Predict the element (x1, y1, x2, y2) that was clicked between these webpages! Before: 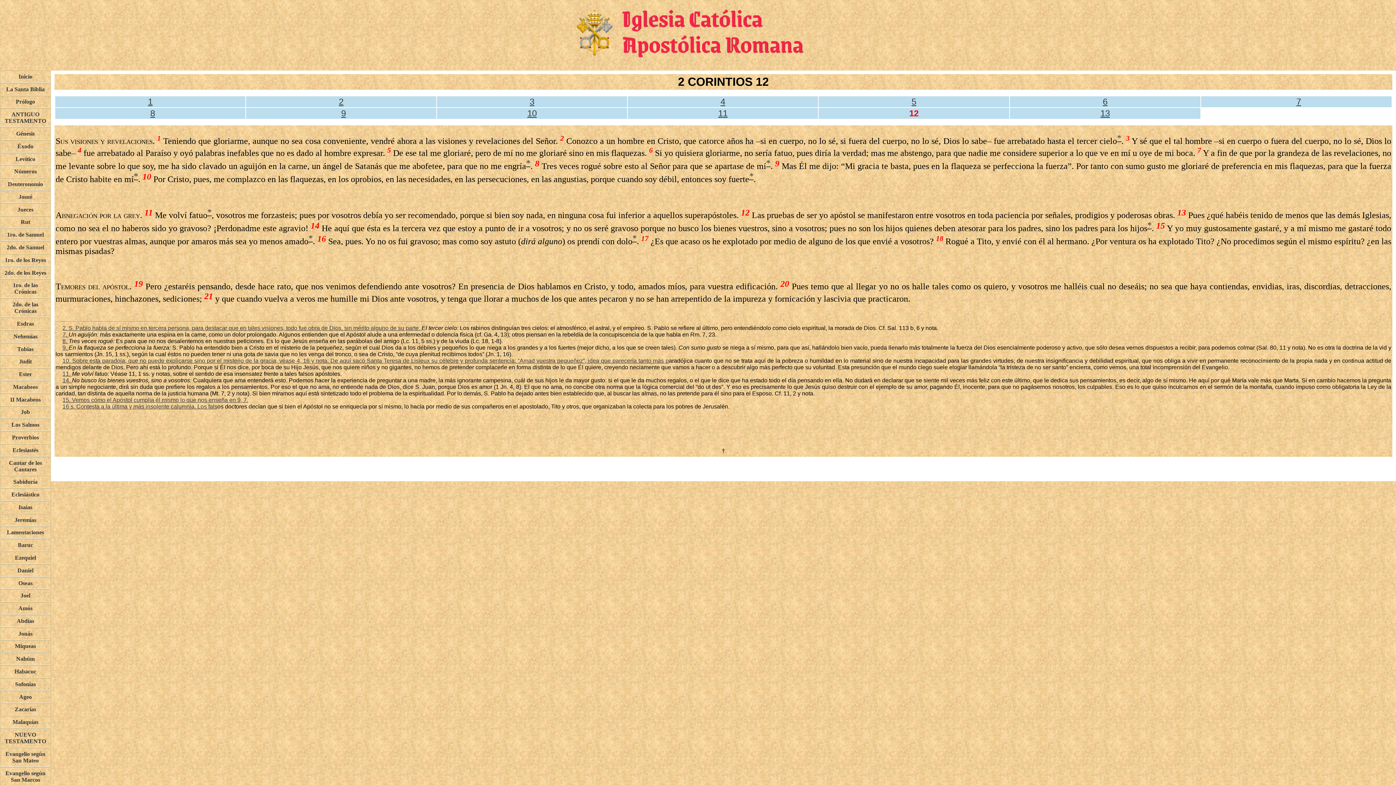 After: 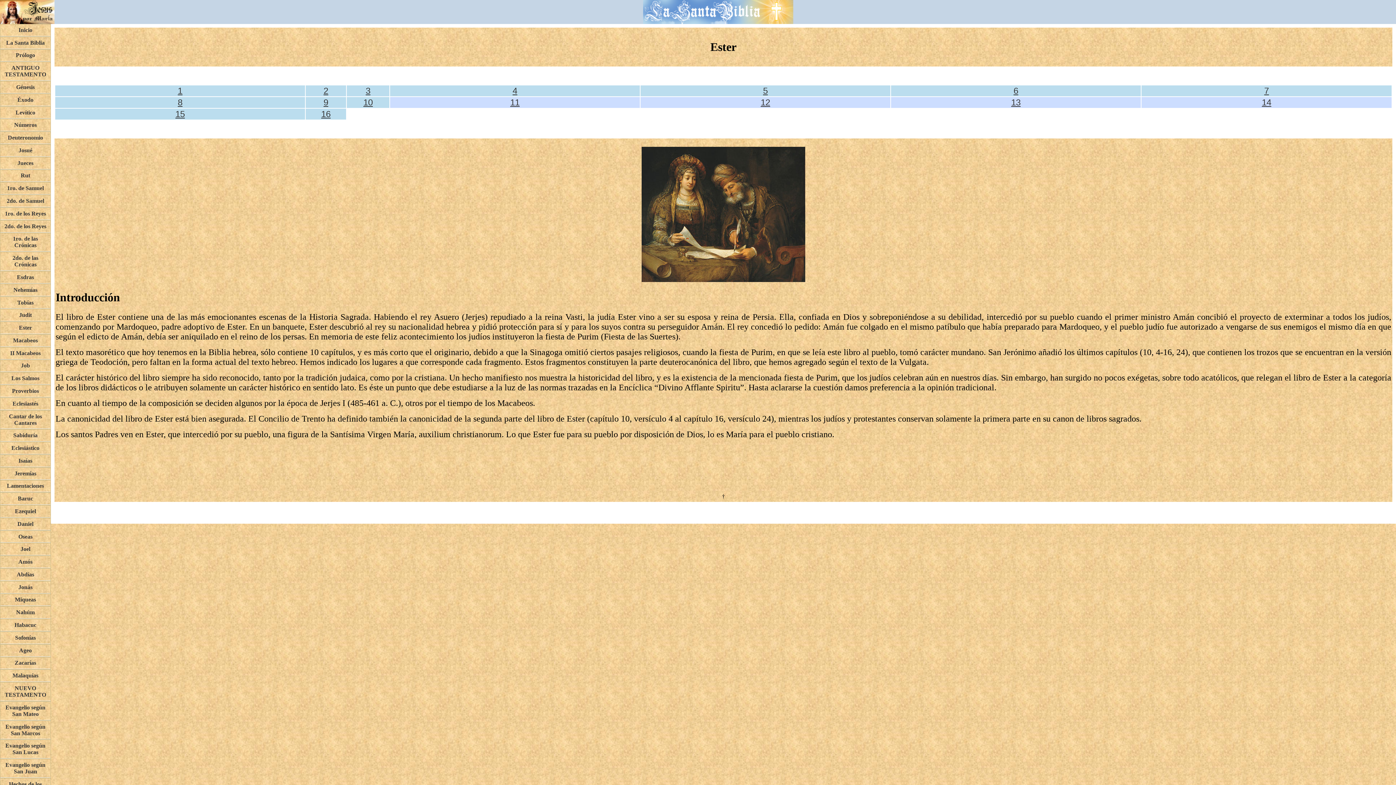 Action: label: Ester bbox: (0, 368, 50, 380)